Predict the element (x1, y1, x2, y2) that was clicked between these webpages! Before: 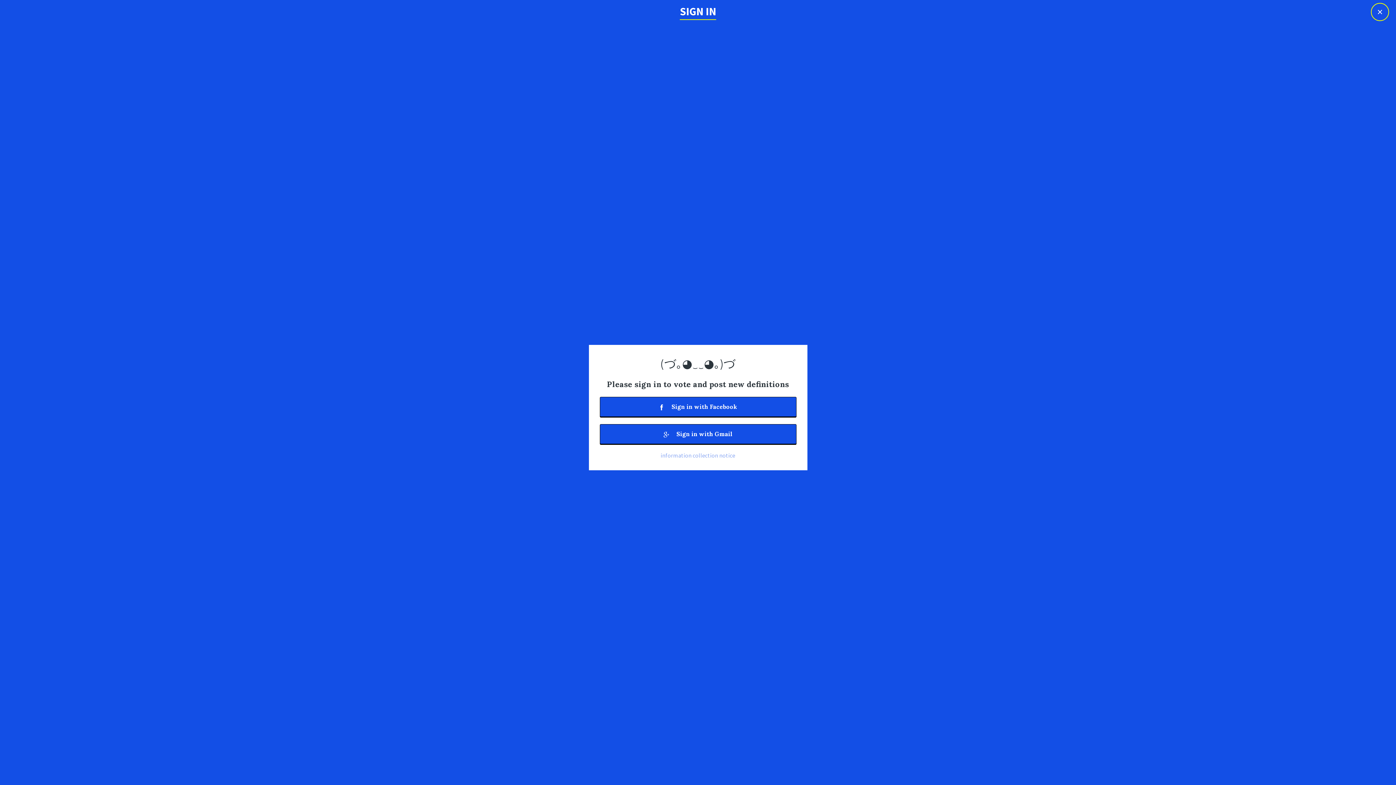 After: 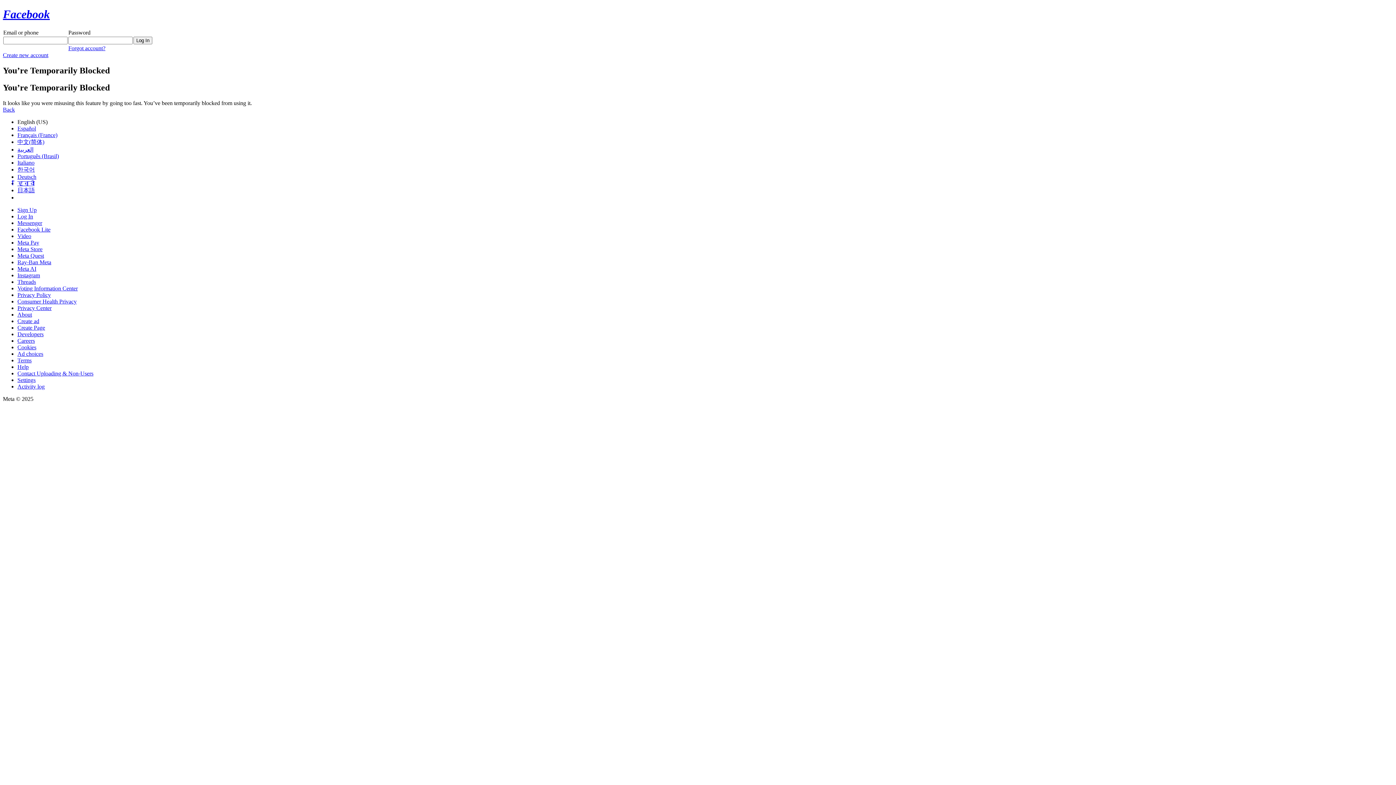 Action: bbox: (599, 396, 796, 416) label:  Sign in with Facebook